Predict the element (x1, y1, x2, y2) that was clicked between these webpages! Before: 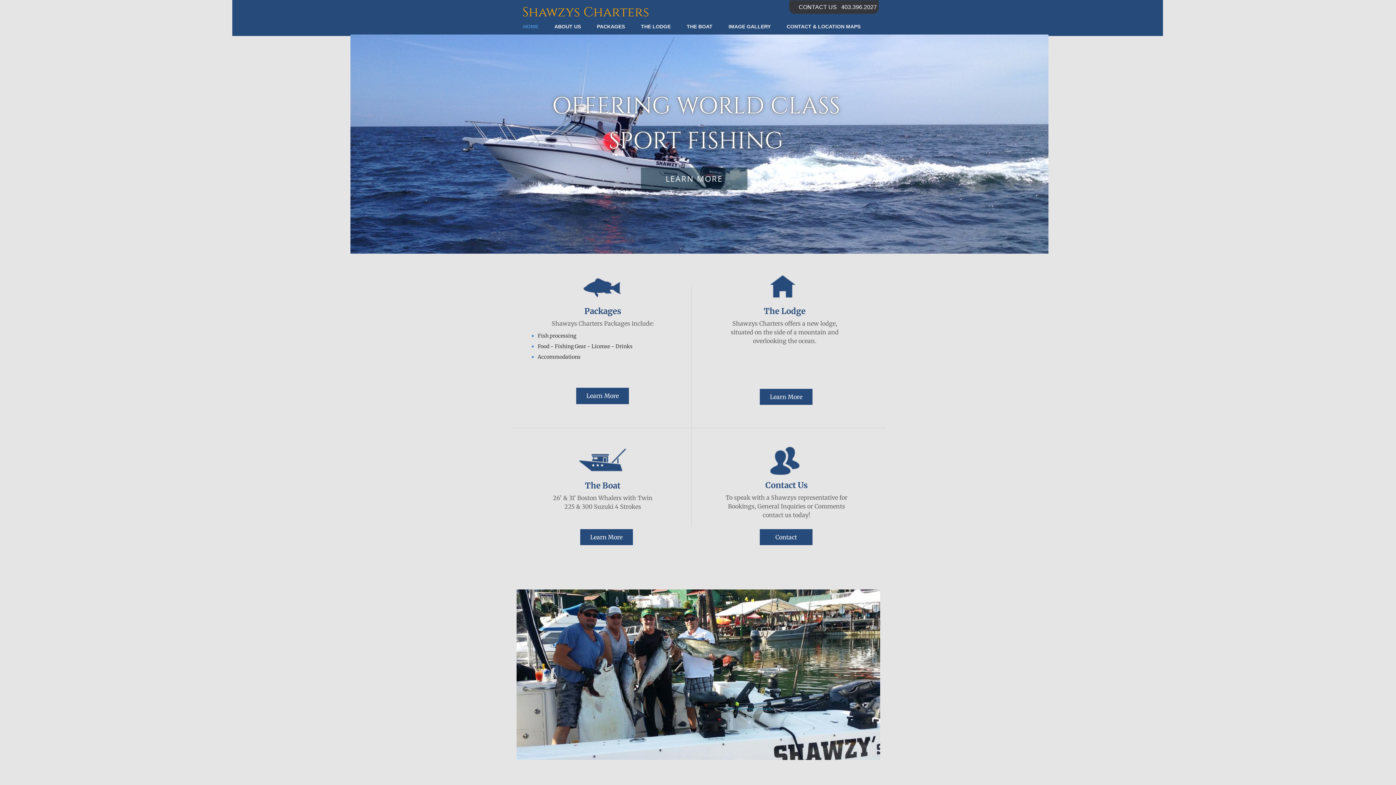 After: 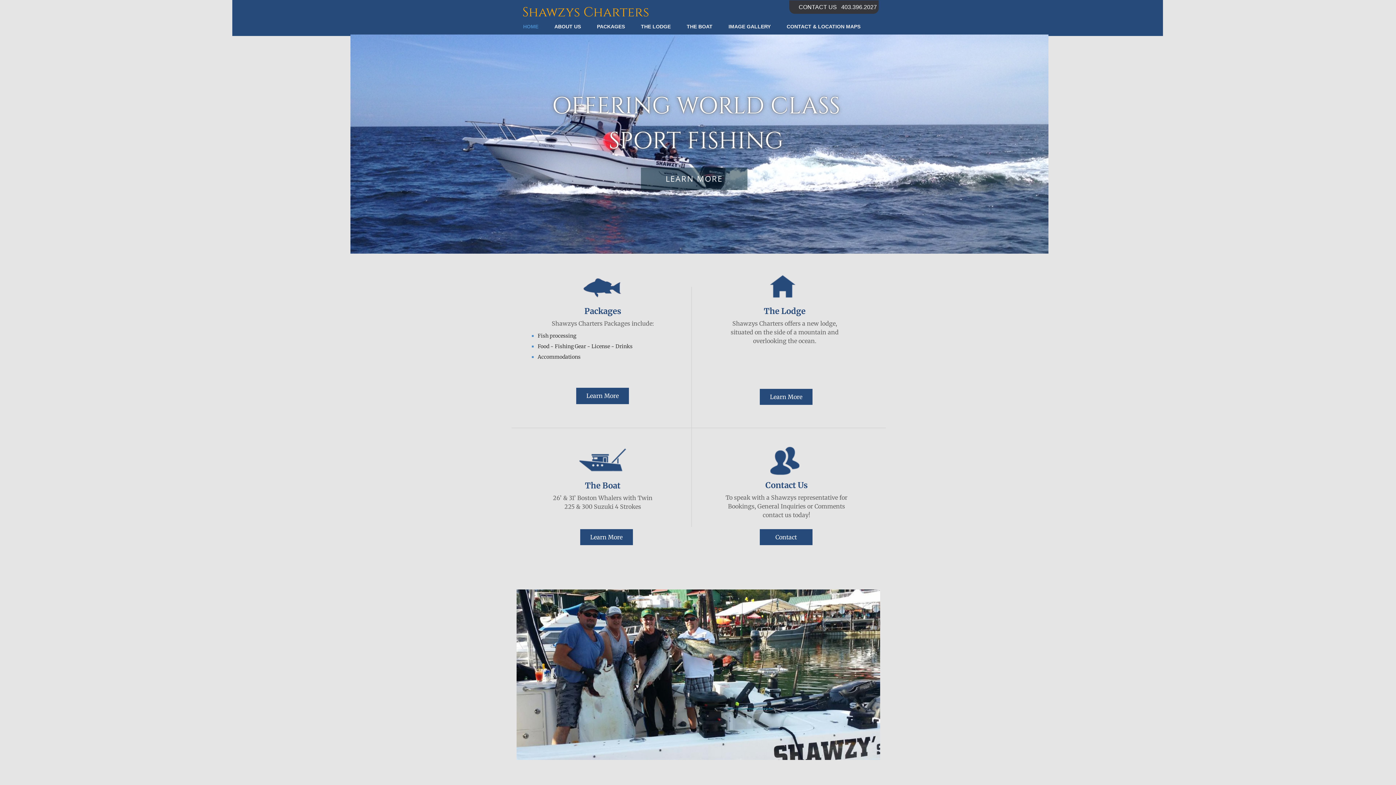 Action: bbox: (515, 23, 546, 29) label: HOME